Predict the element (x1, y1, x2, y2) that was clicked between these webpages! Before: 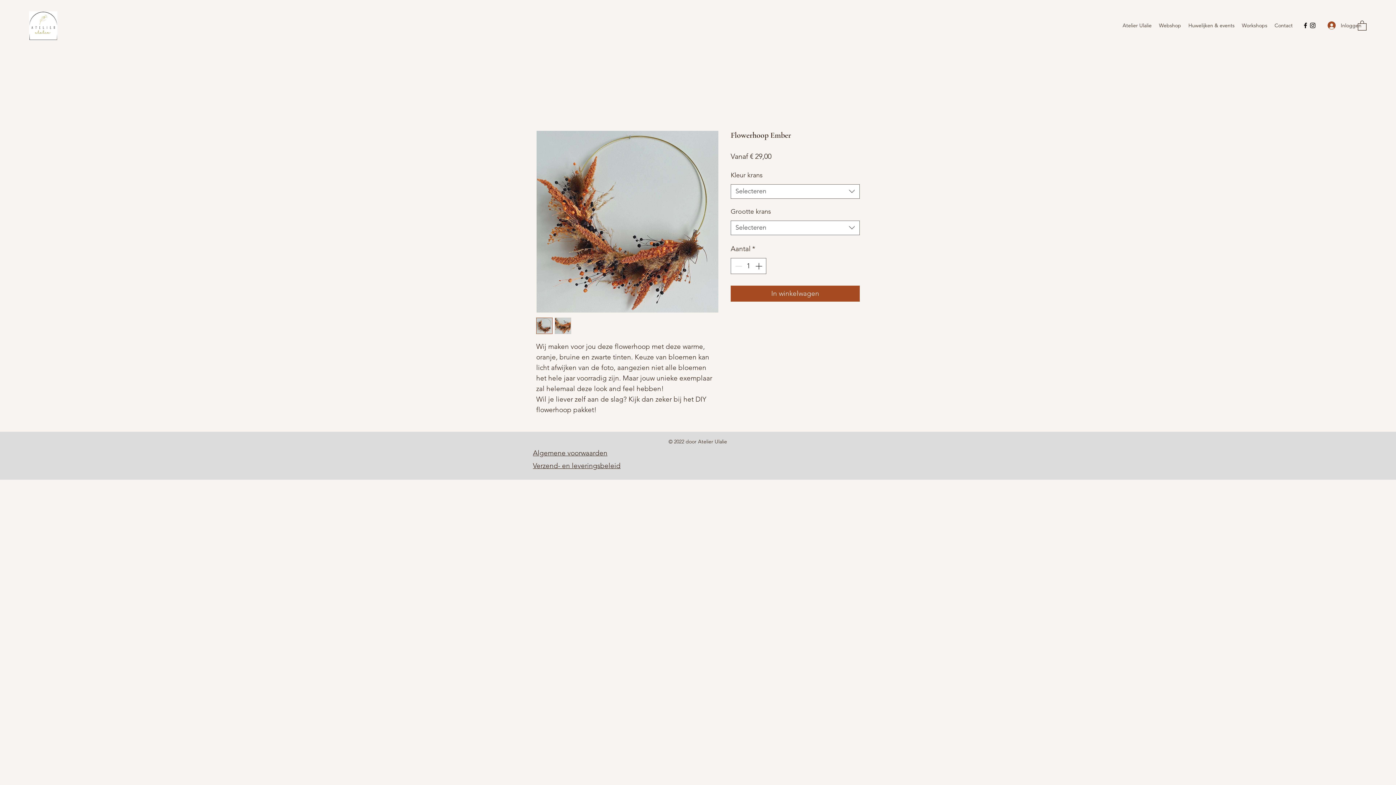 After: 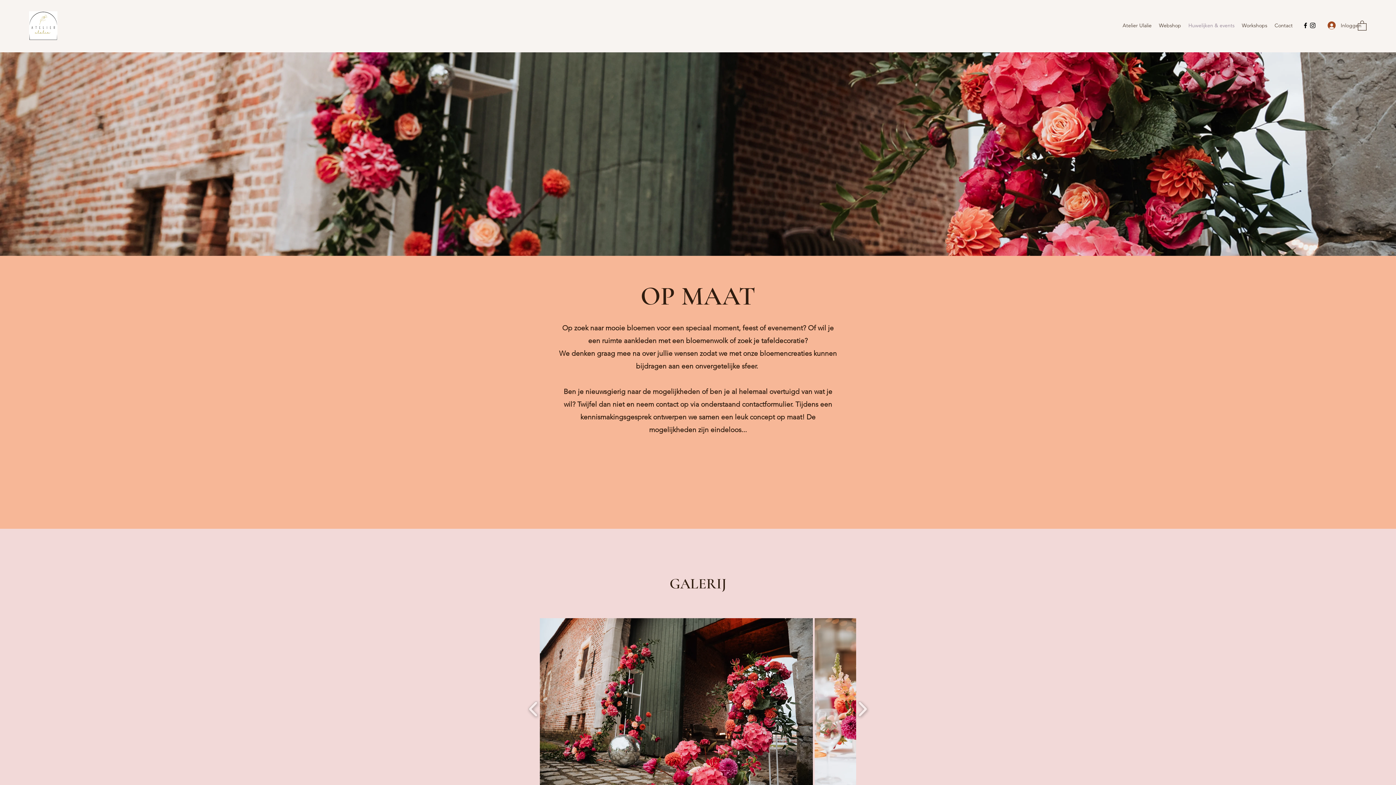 Action: label: Huwelijken & events bbox: (1185, 20, 1238, 30)